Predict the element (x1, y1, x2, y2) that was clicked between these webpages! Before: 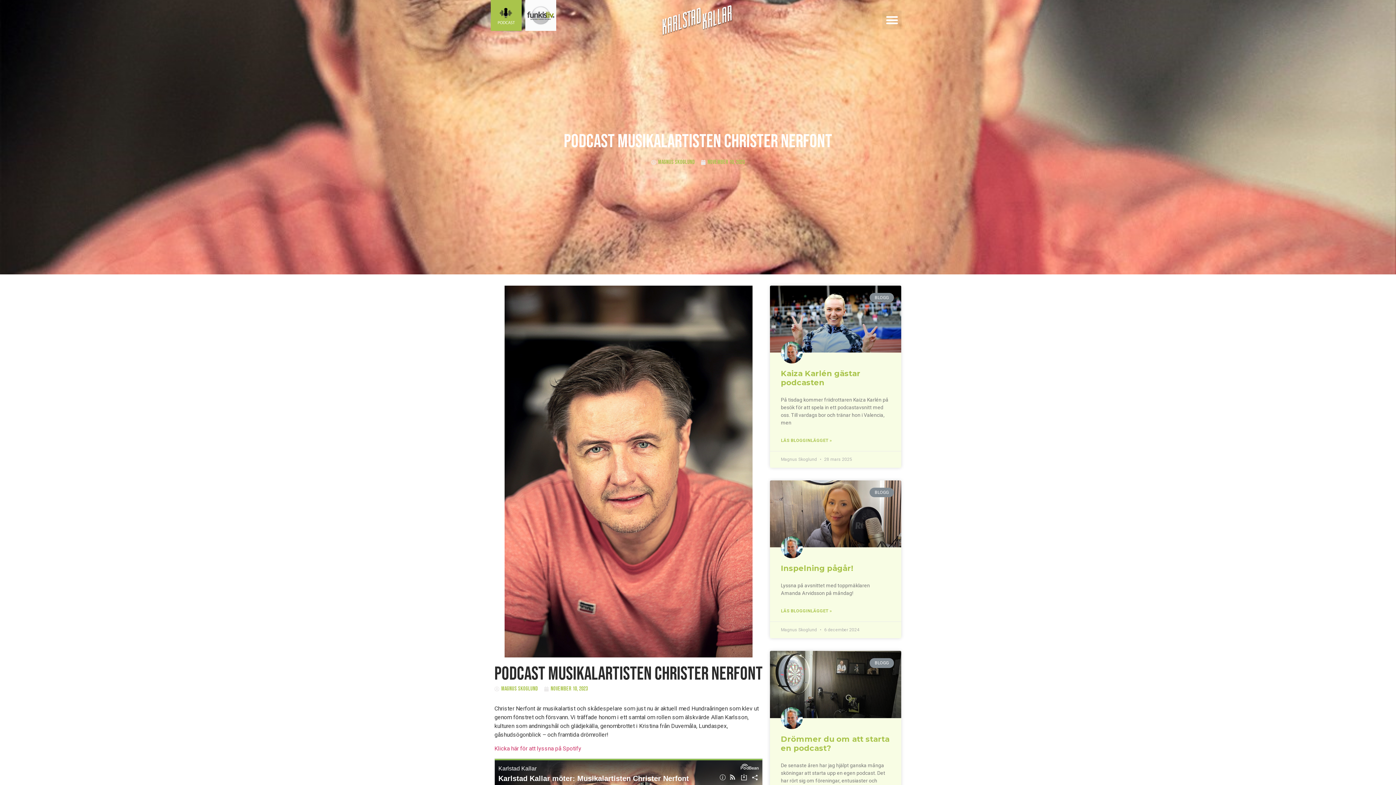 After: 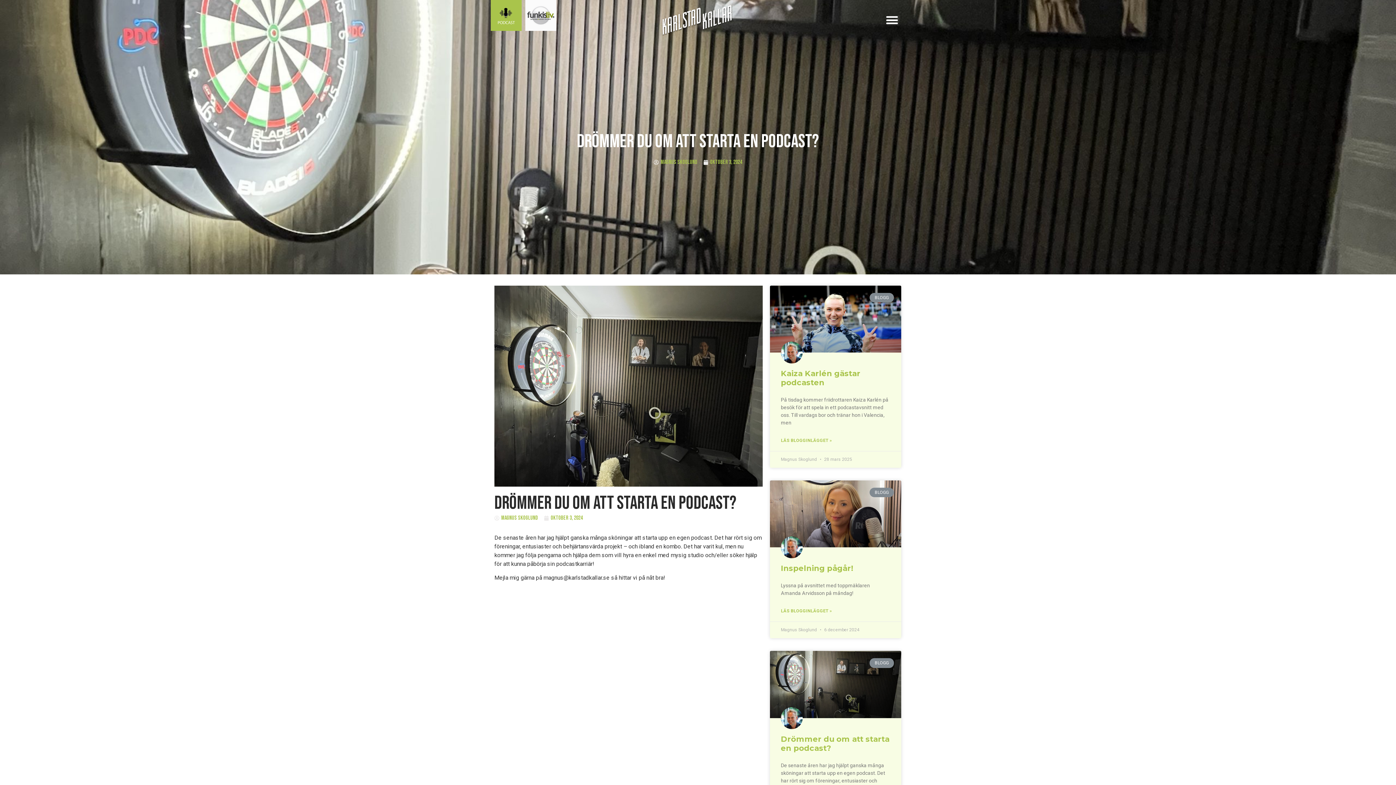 Action: label: Drömmer du om att starta en podcast? bbox: (781, 734, 889, 752)